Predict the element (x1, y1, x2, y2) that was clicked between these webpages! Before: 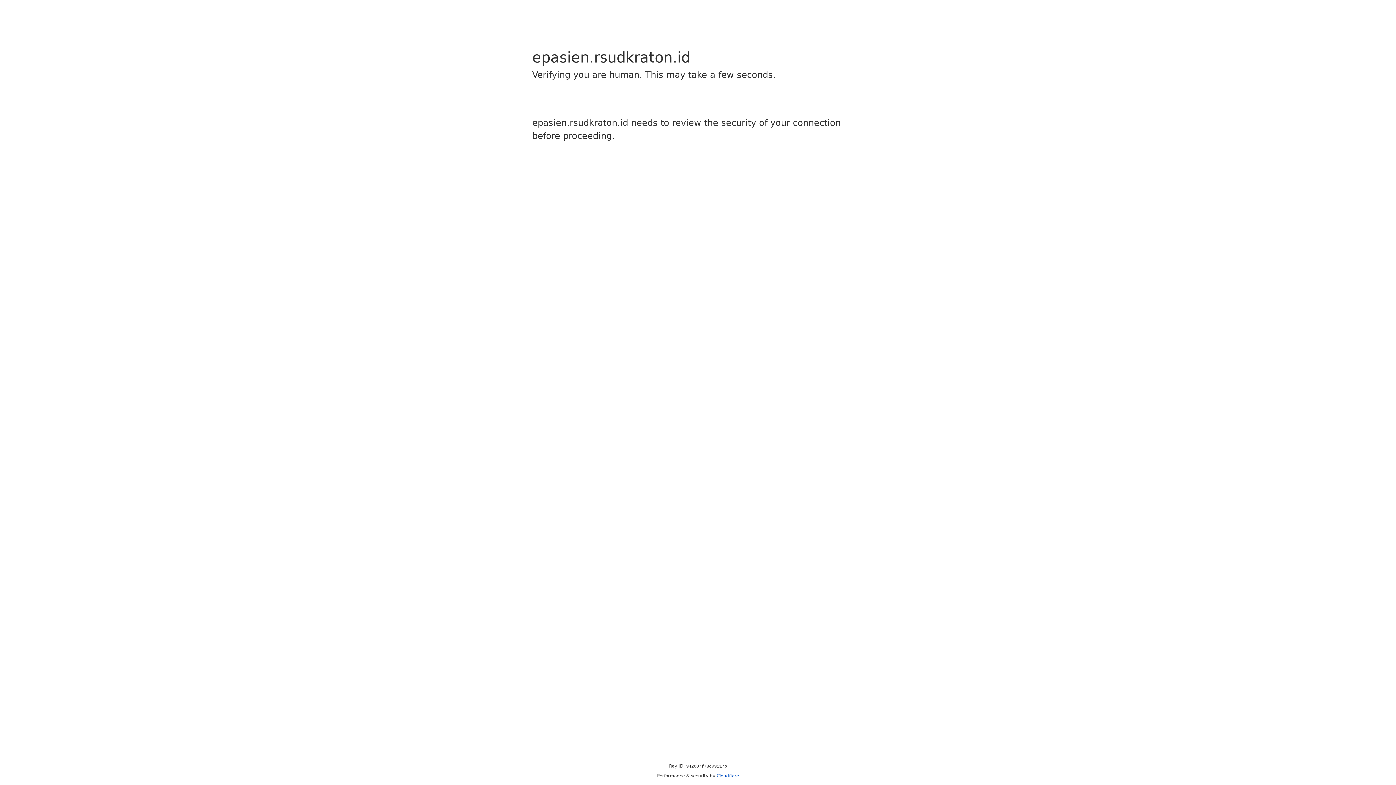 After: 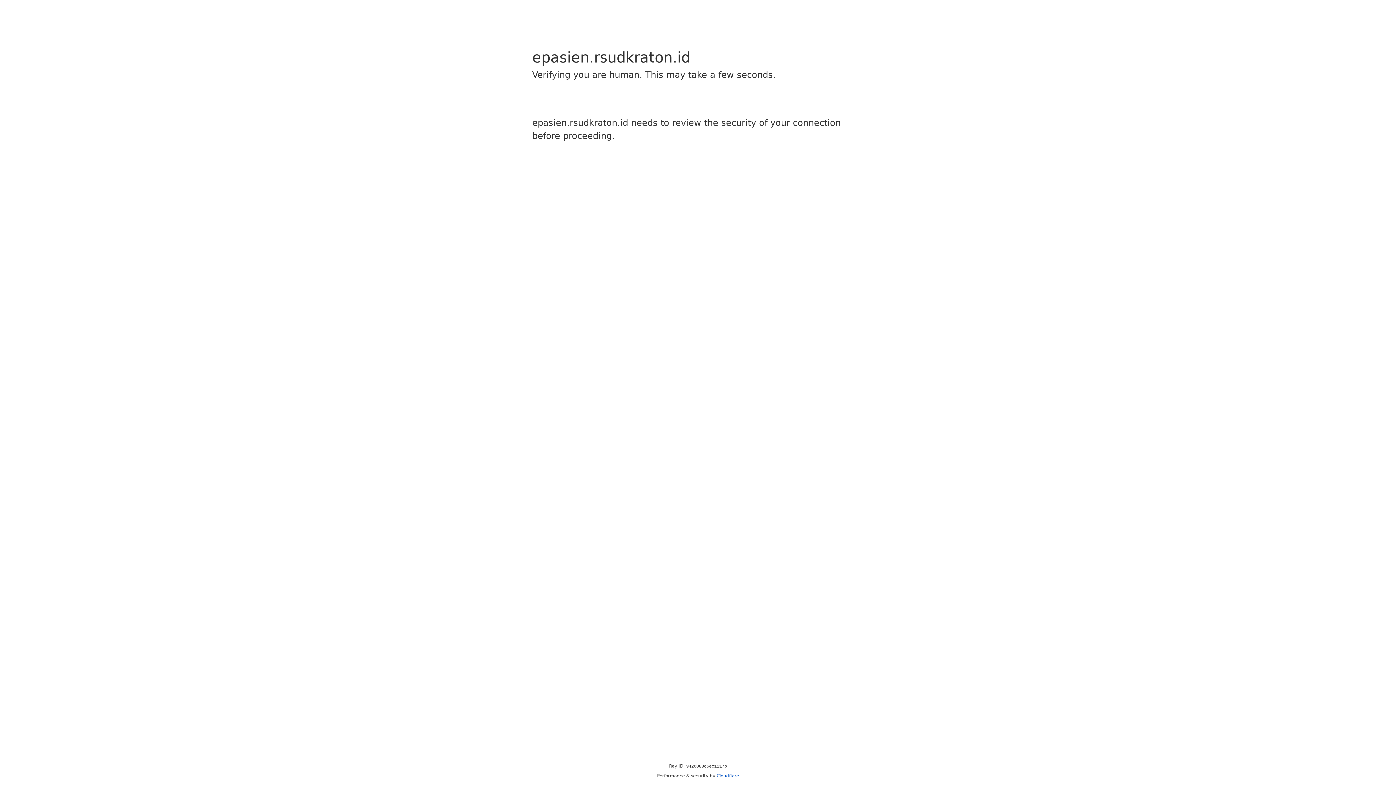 Action: bbox: (716, 773, 739, 778) label: Cloudflare